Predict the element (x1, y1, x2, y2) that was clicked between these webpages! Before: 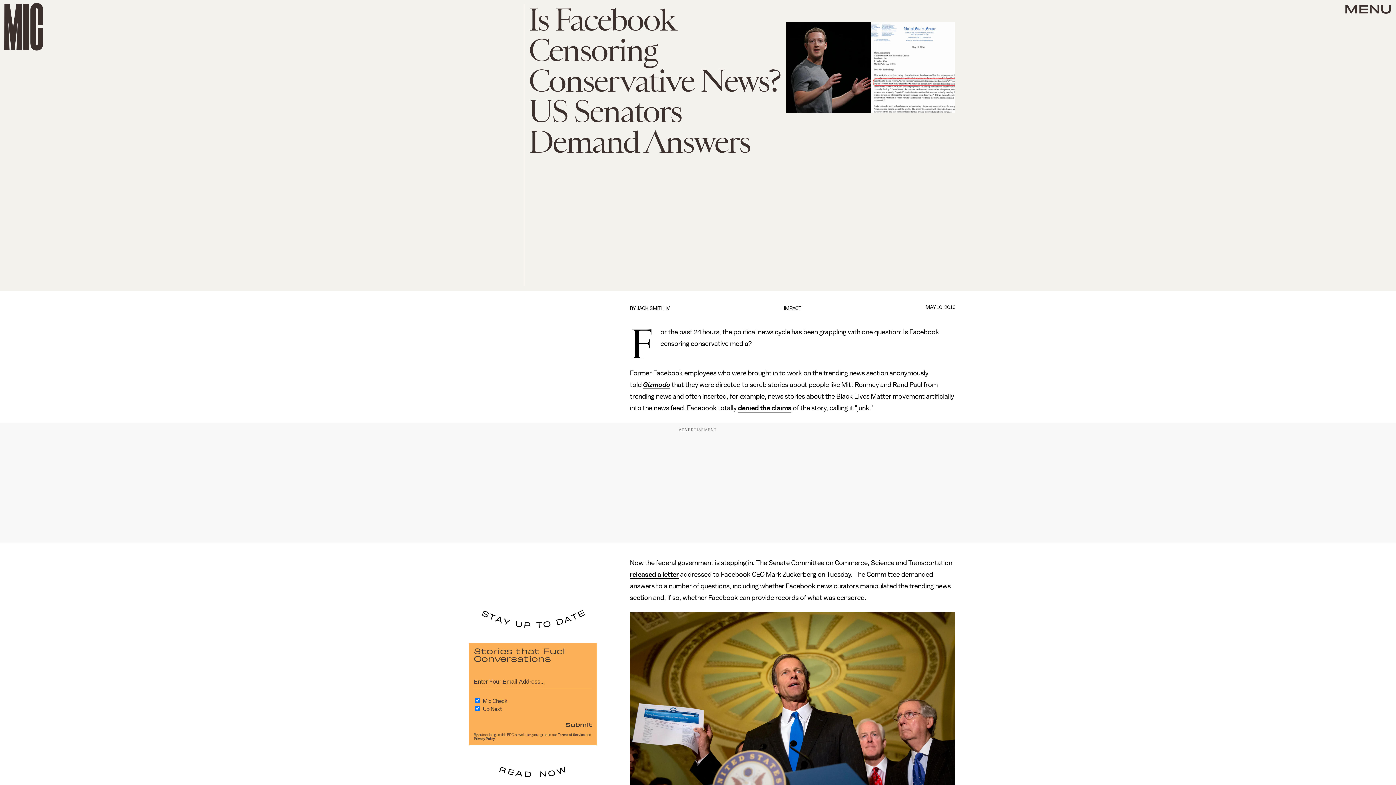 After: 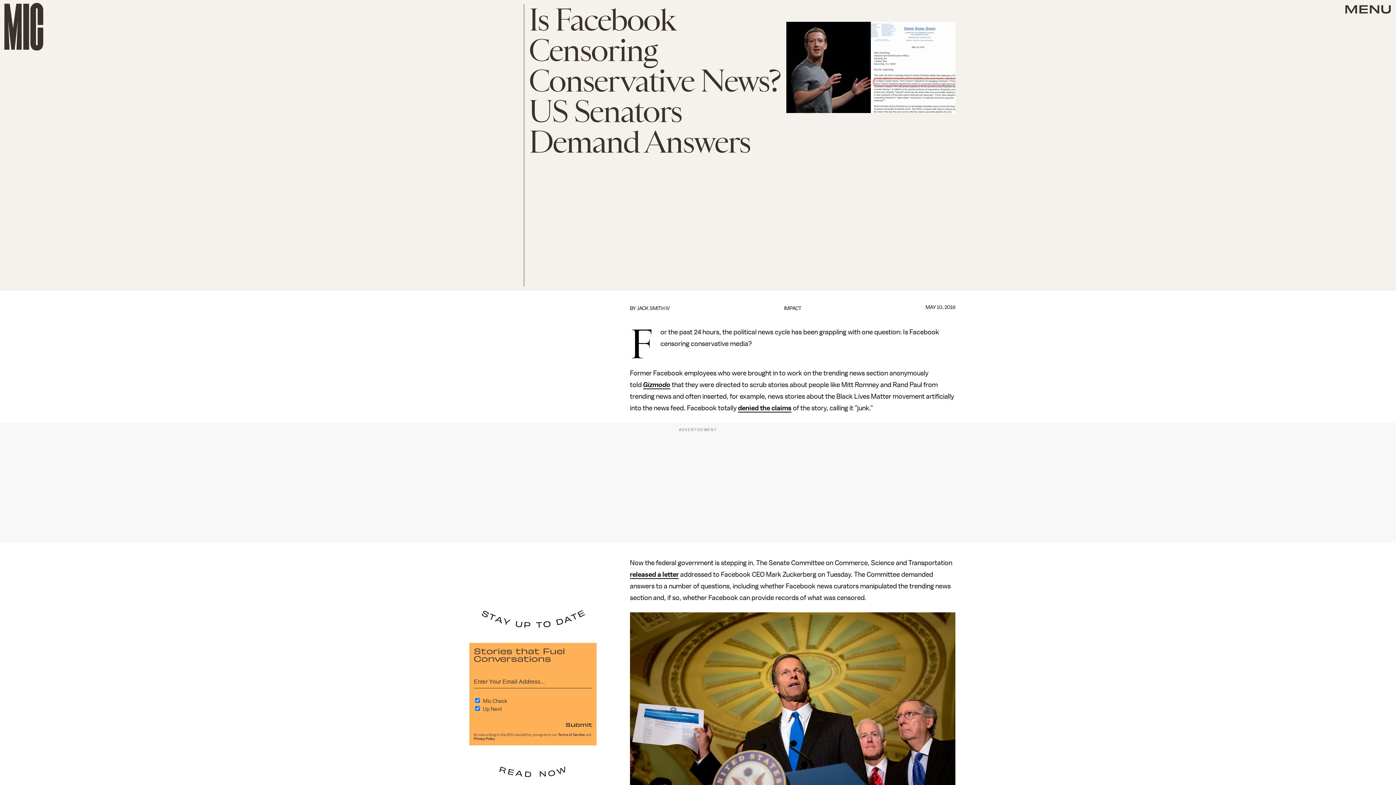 Action: label: denied the claims bbox: (738, 404, 791, 412)